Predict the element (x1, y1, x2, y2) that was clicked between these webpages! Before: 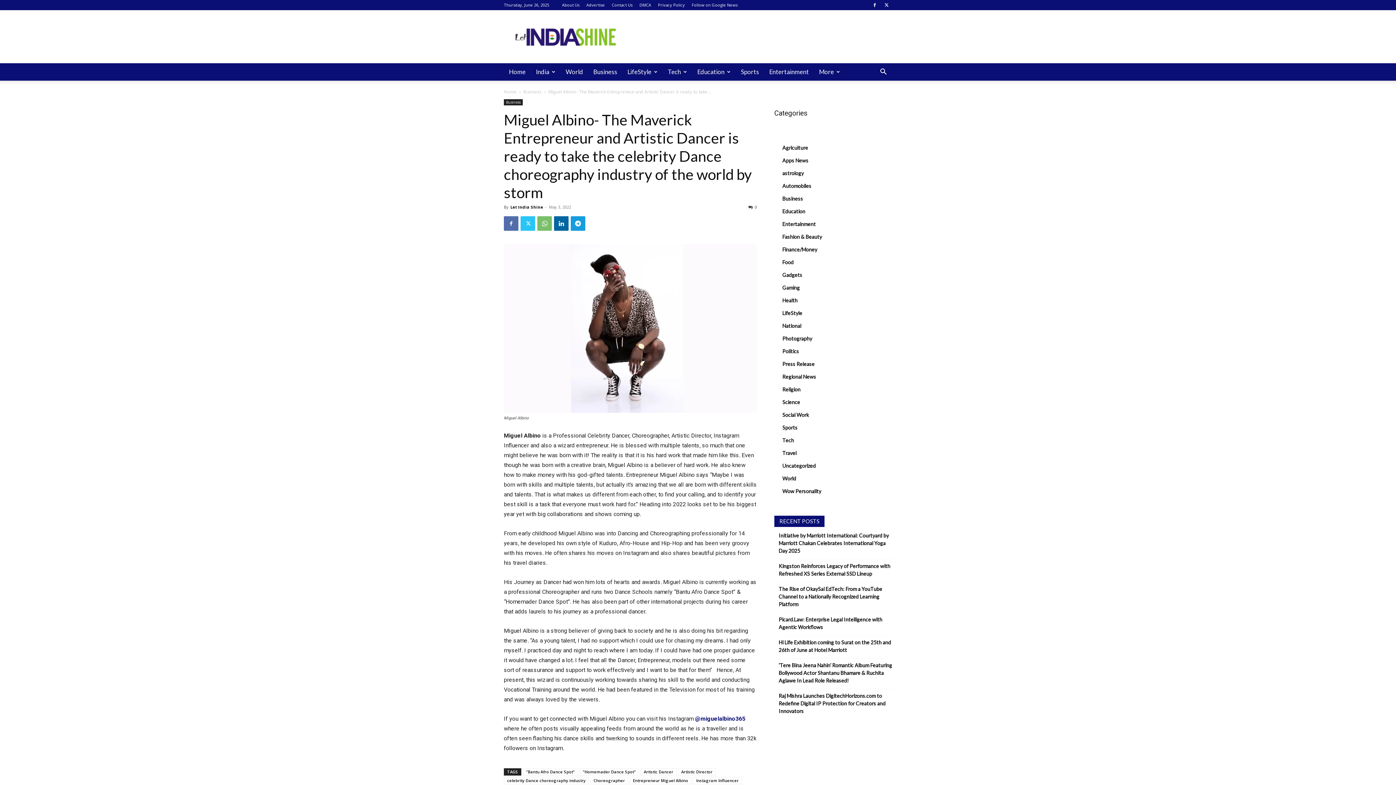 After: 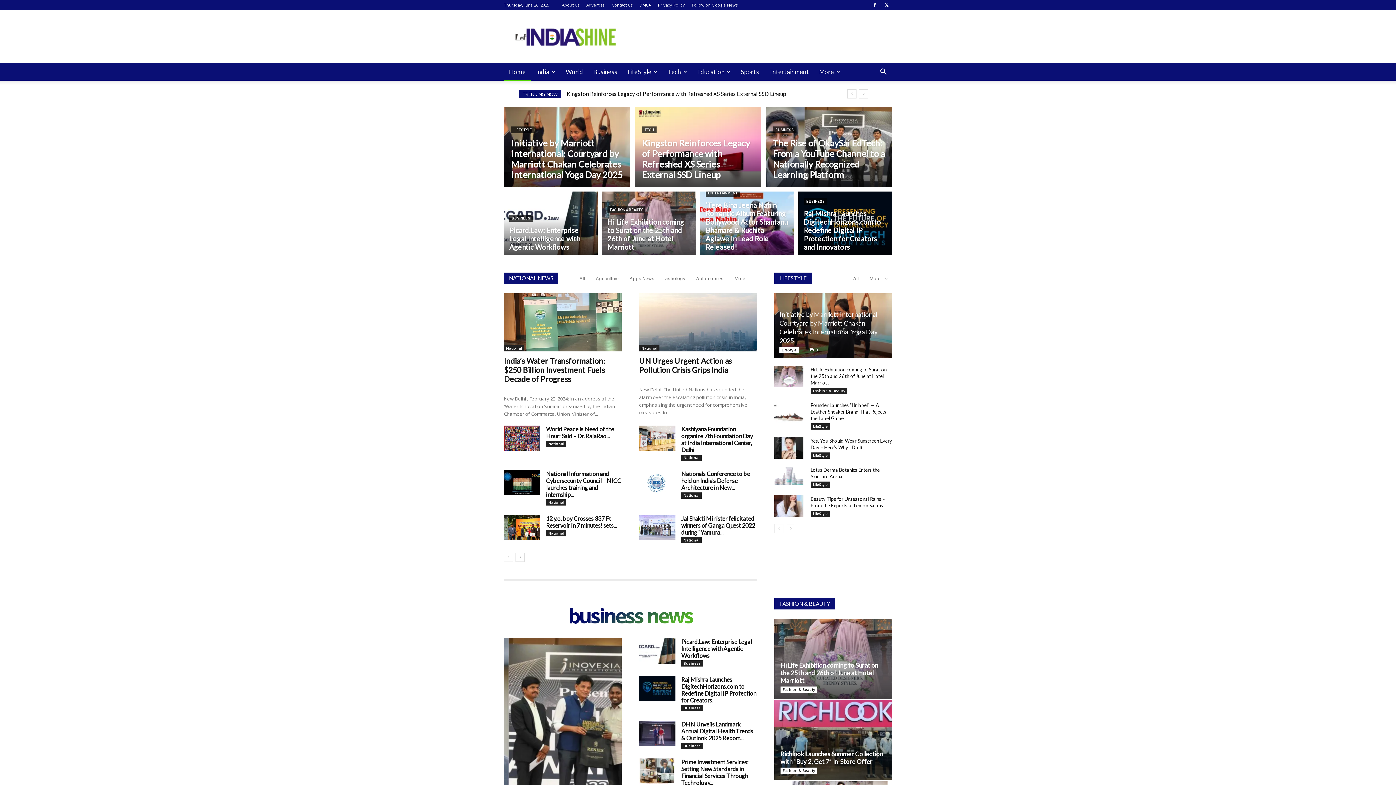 Action: label: Home bbox: (504, 63, 530, 80)